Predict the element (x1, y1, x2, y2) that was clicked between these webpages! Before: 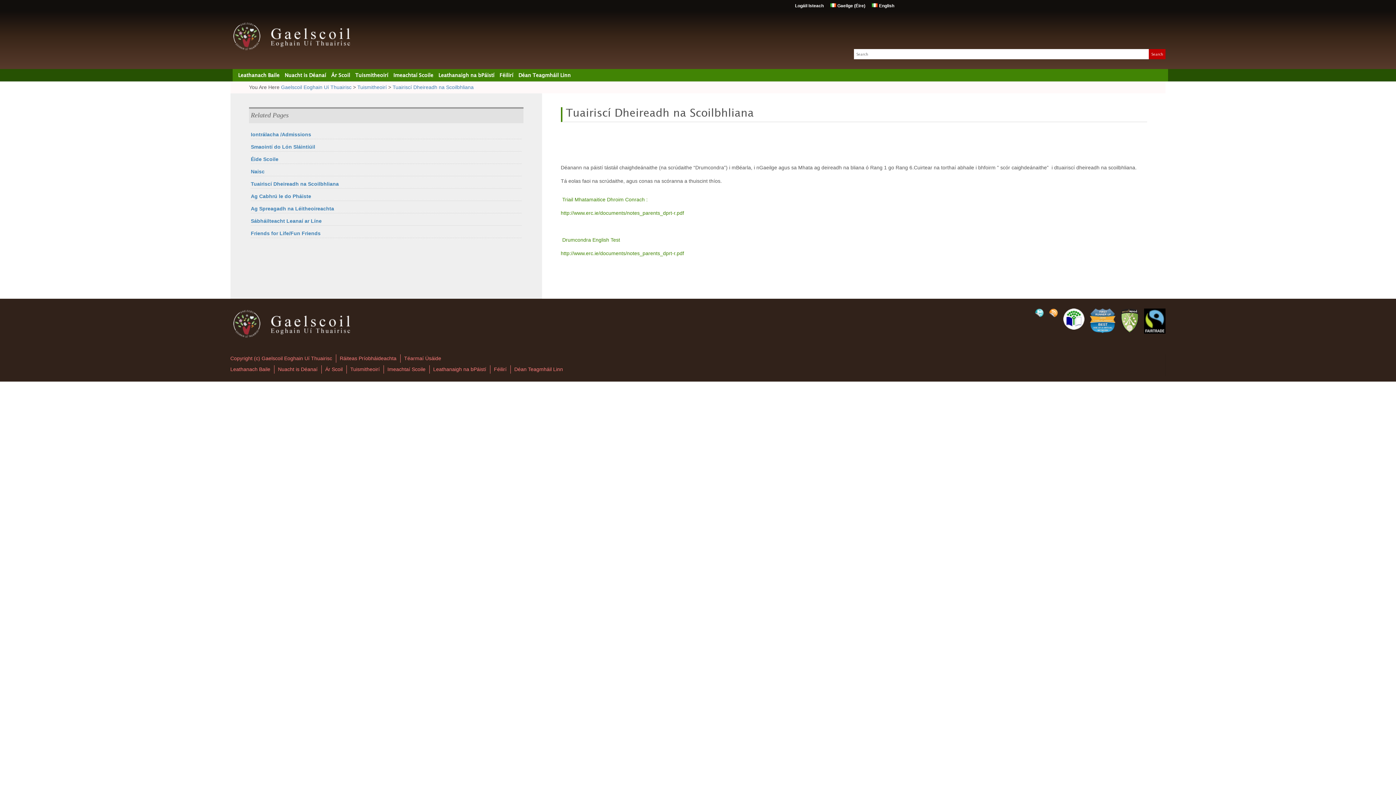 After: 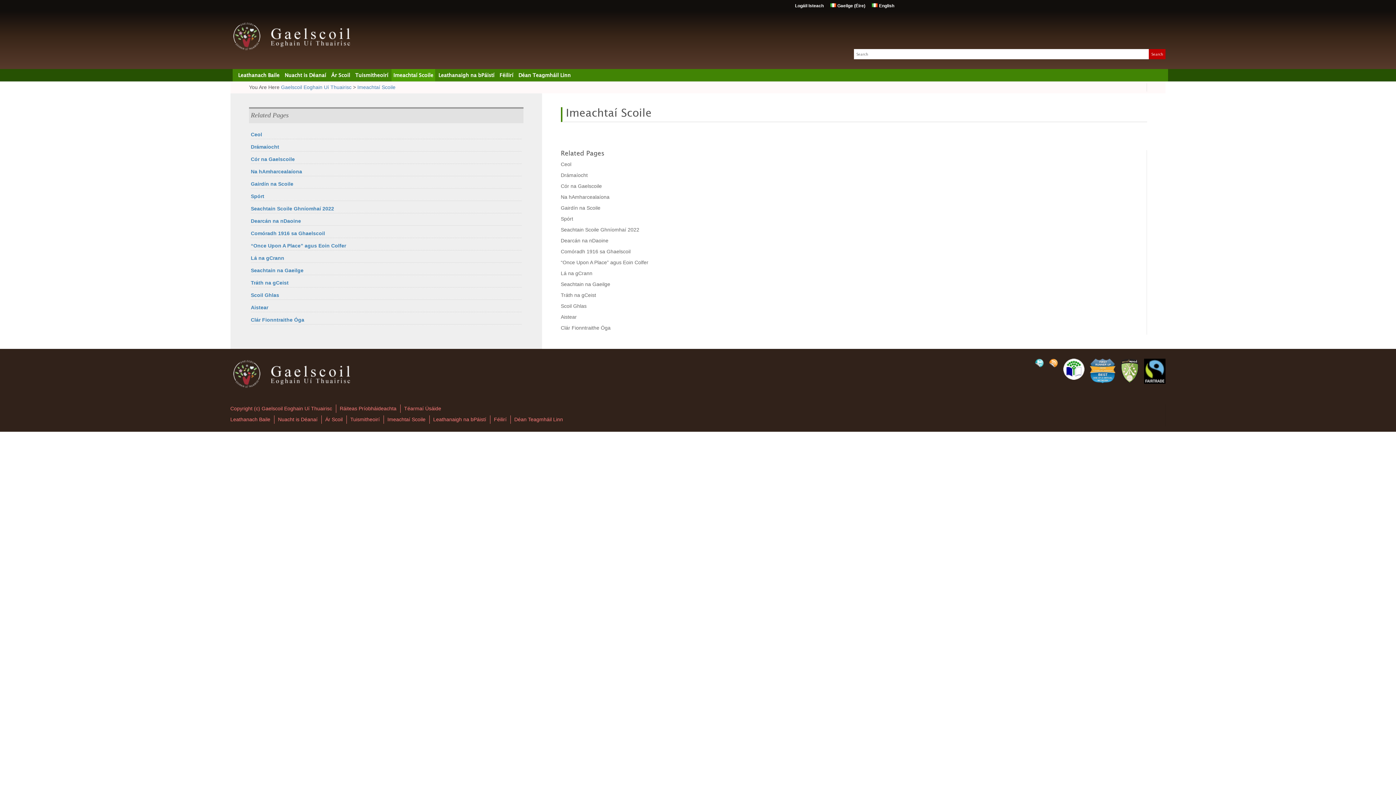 Action: label: Imeachtaí Scoile bbox: (393, 72, 433, 77)